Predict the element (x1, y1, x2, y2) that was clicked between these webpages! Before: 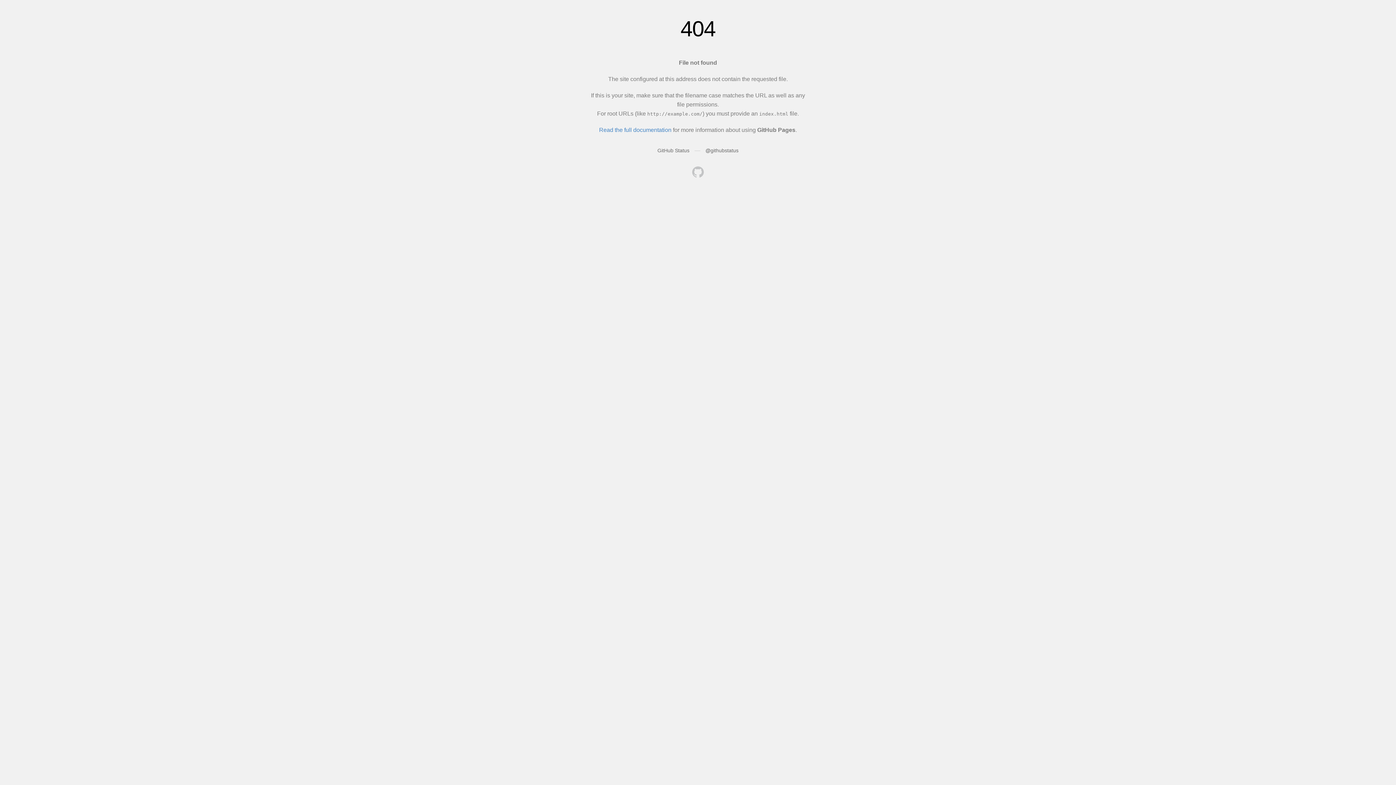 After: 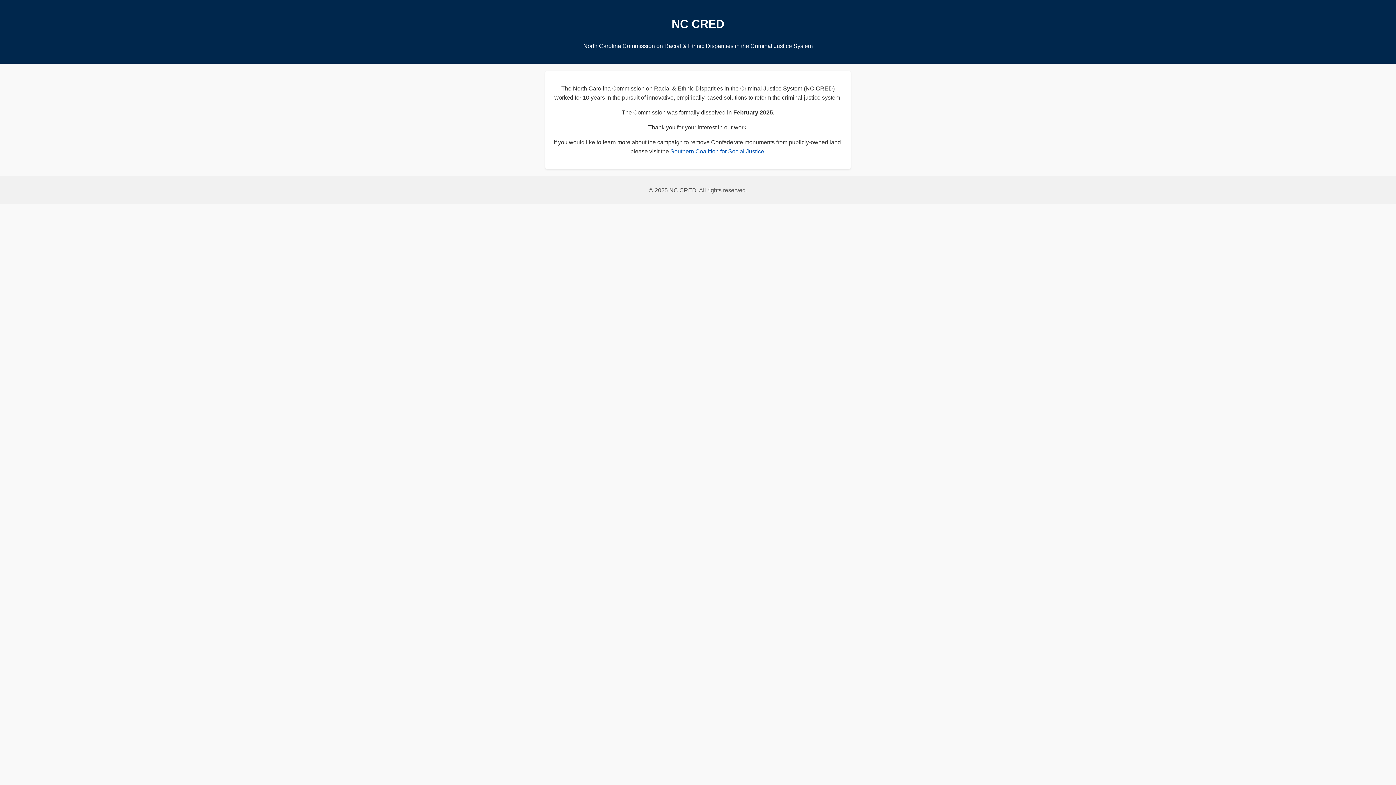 Action: bbox: (692, 166, 704, 179)